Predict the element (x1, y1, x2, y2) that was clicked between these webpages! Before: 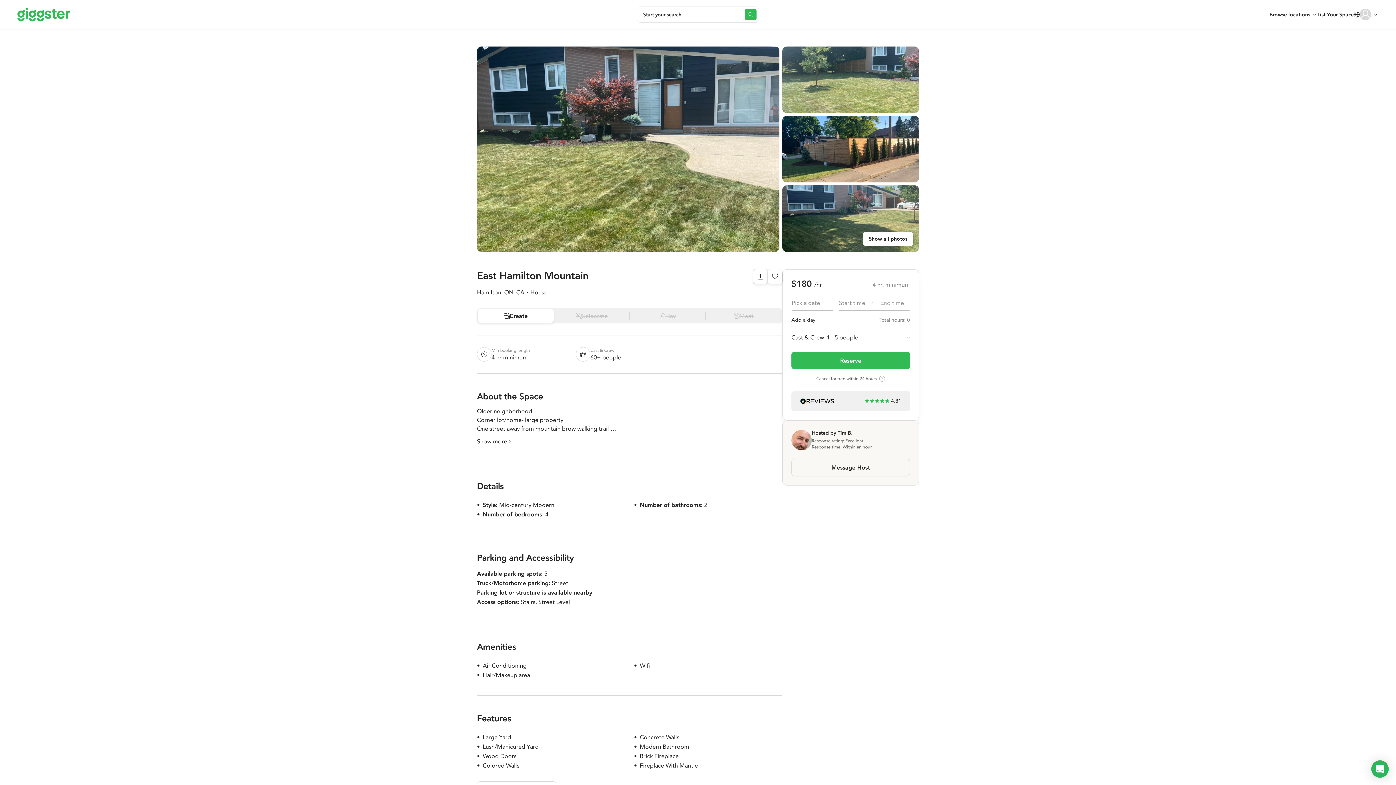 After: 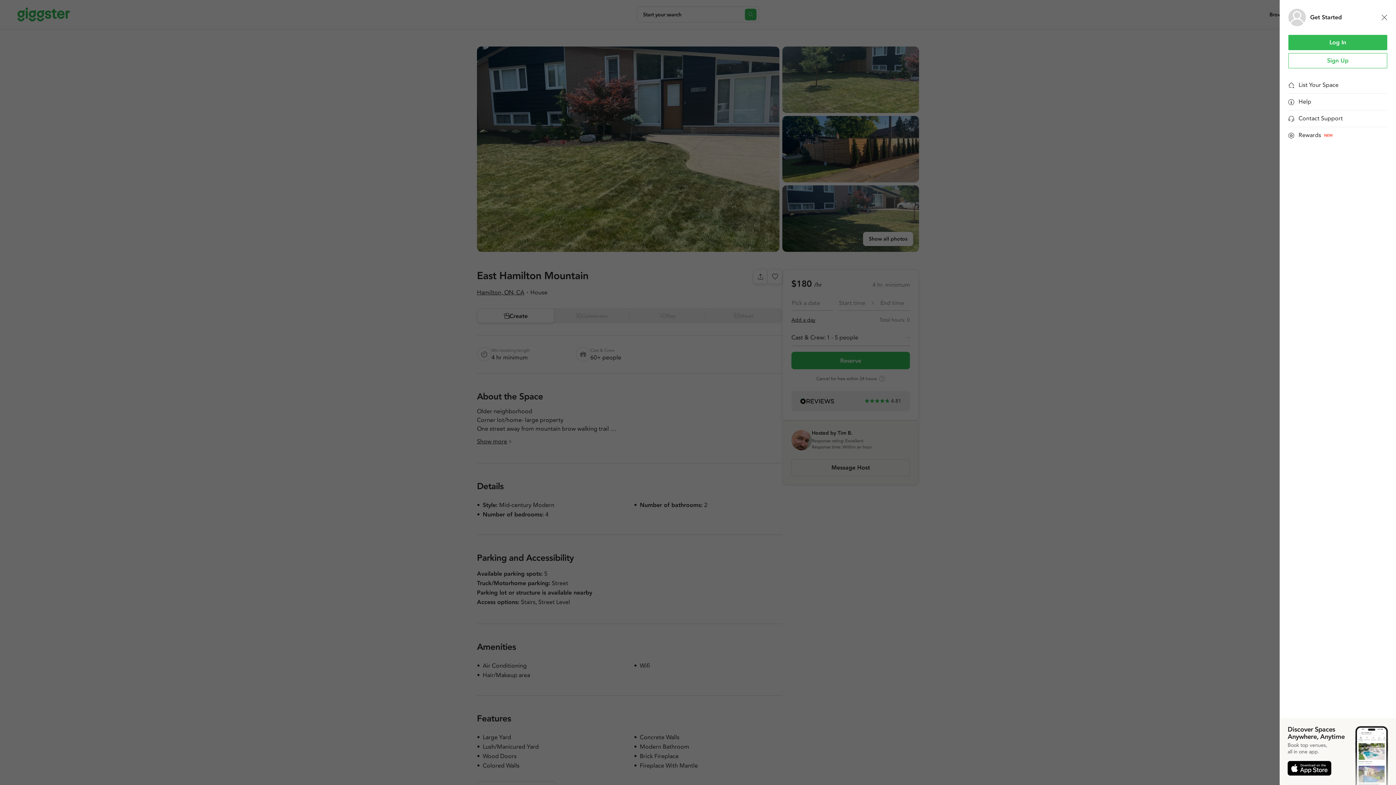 Action: bbox: (1360, 8, 1371, 20) label: User avatar